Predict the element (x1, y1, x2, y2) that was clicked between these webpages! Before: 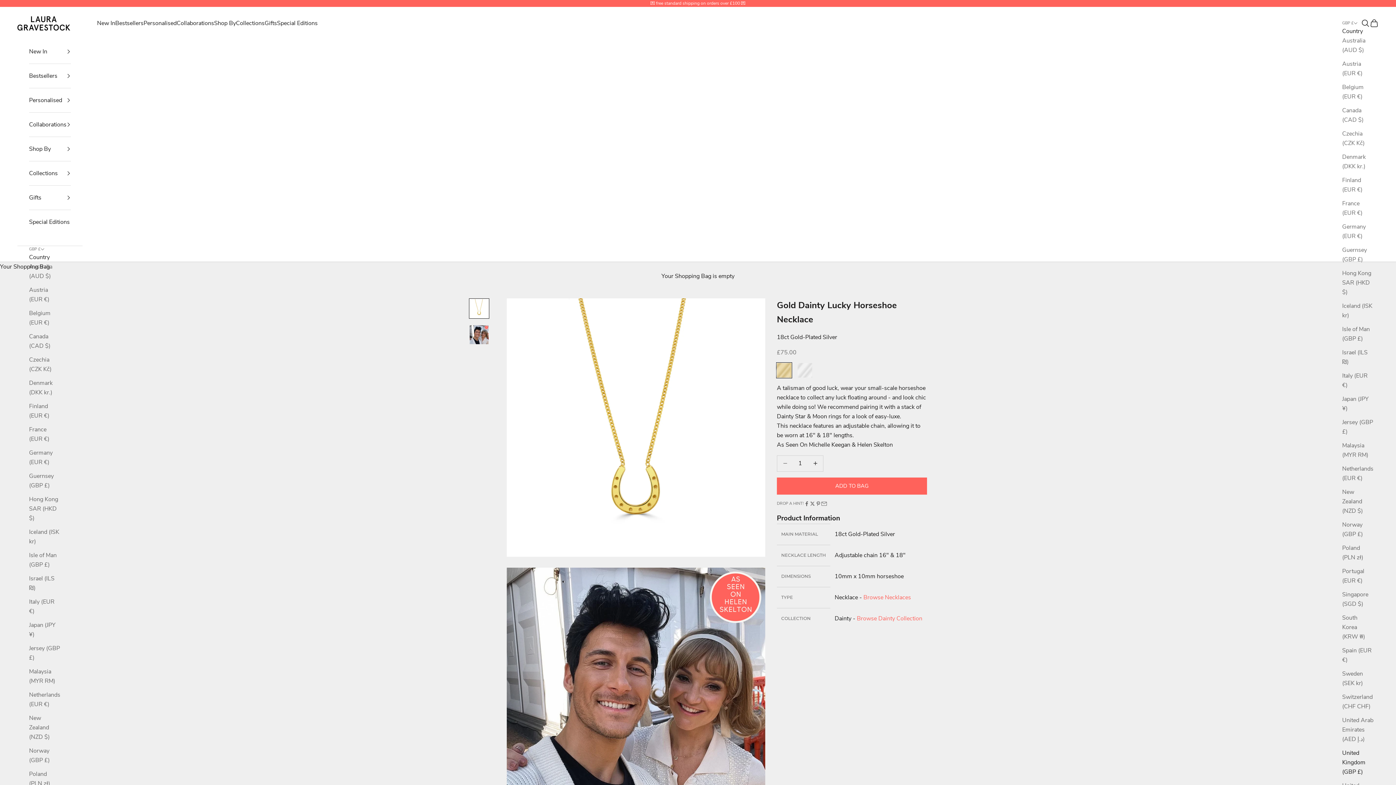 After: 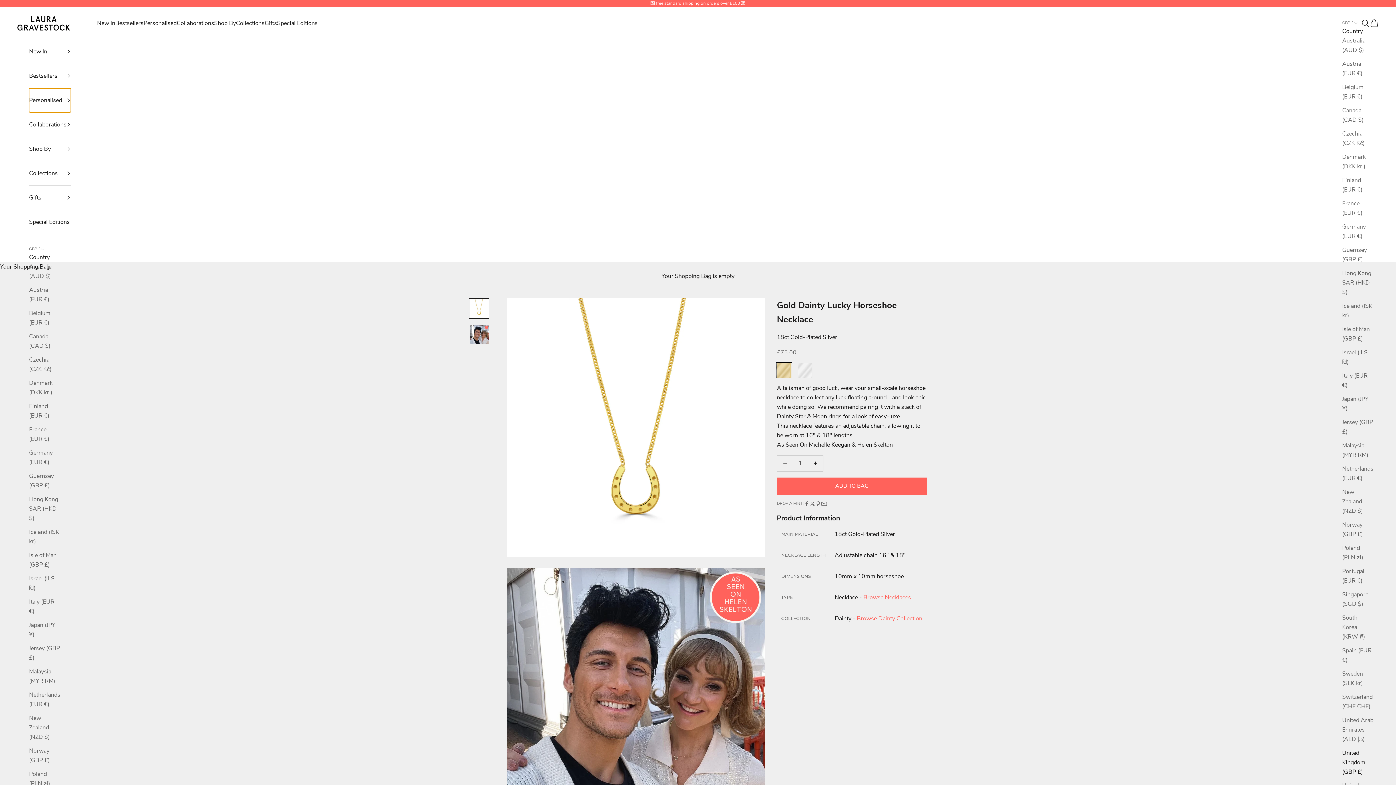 Action: label: Personalised bbox: (29, 88, 70, 112)